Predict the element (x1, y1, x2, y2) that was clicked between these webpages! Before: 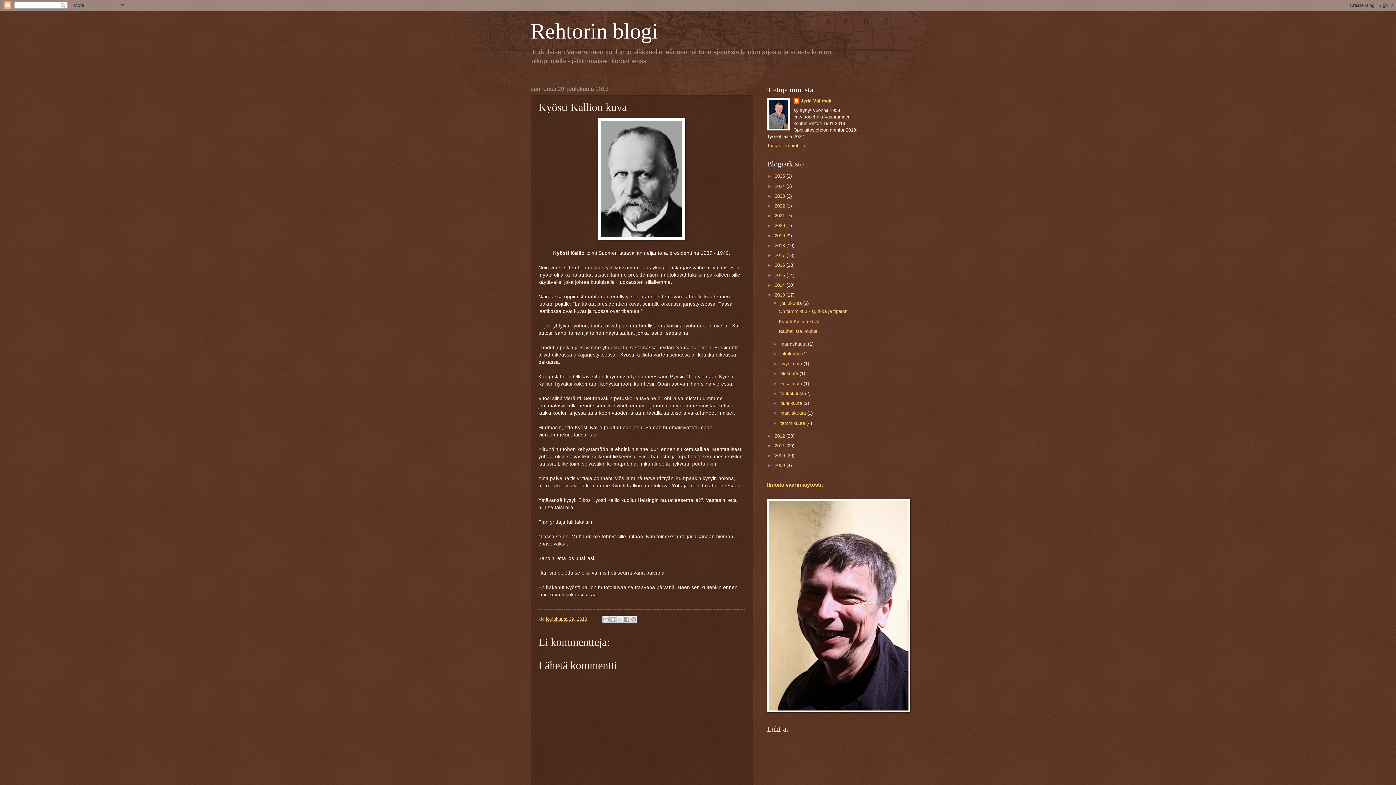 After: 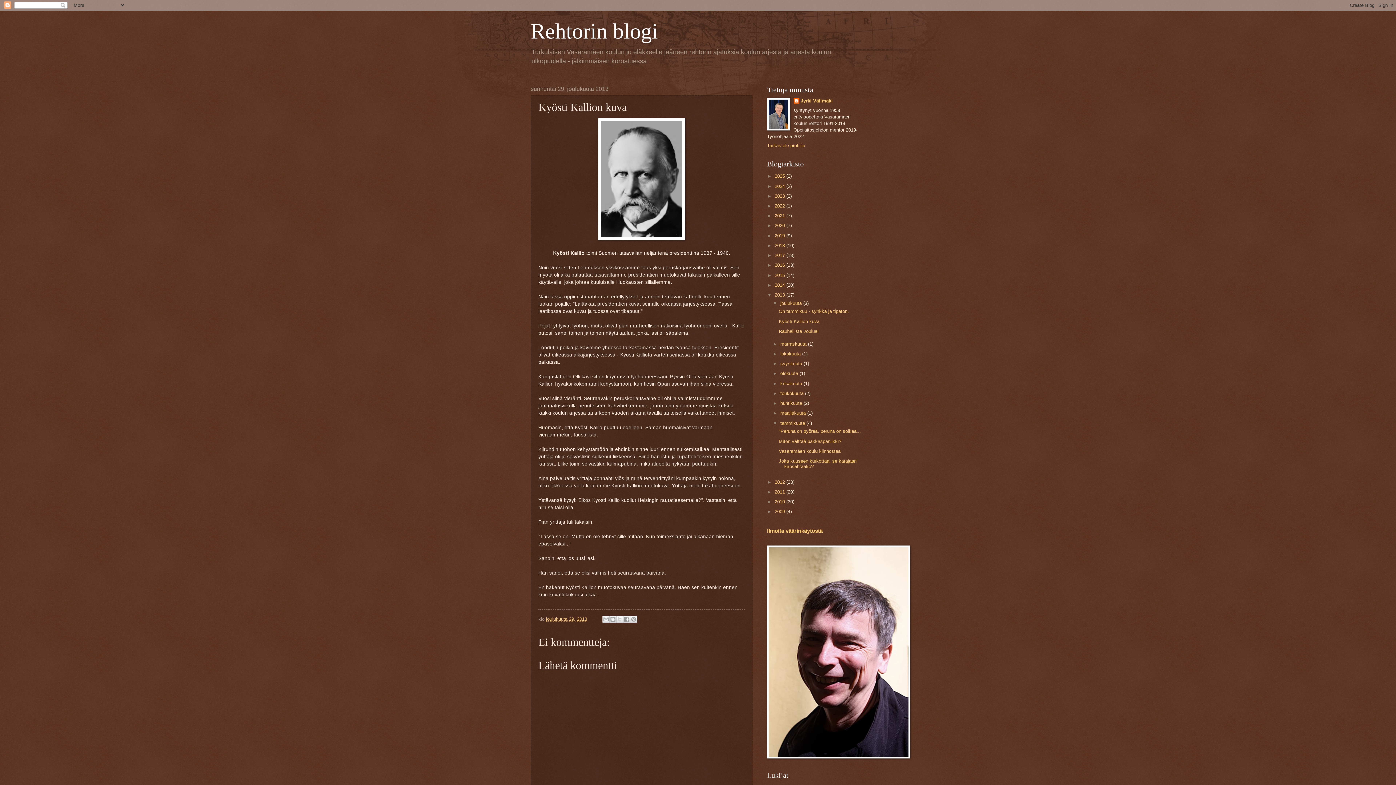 Action: bbox: (772, 420, 780, 426) label: ►  